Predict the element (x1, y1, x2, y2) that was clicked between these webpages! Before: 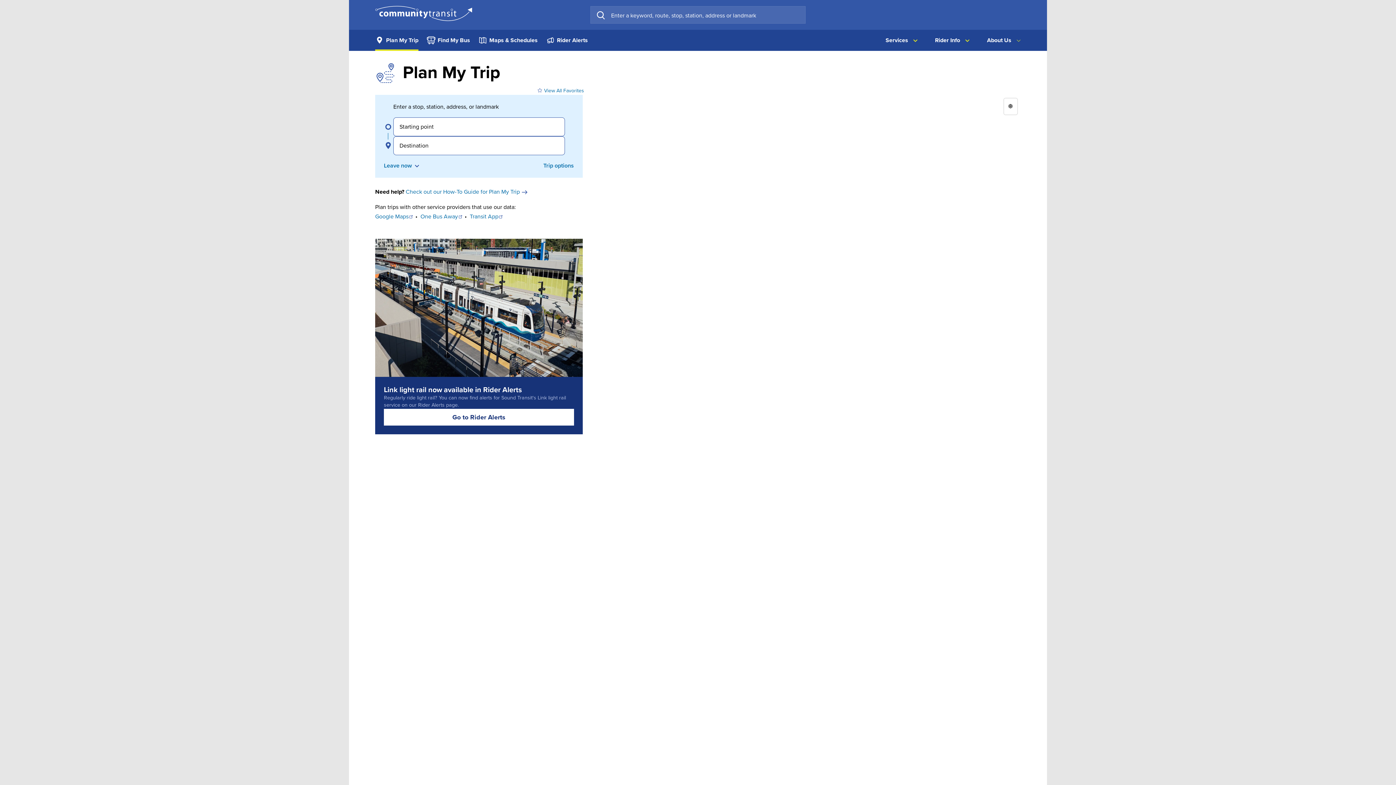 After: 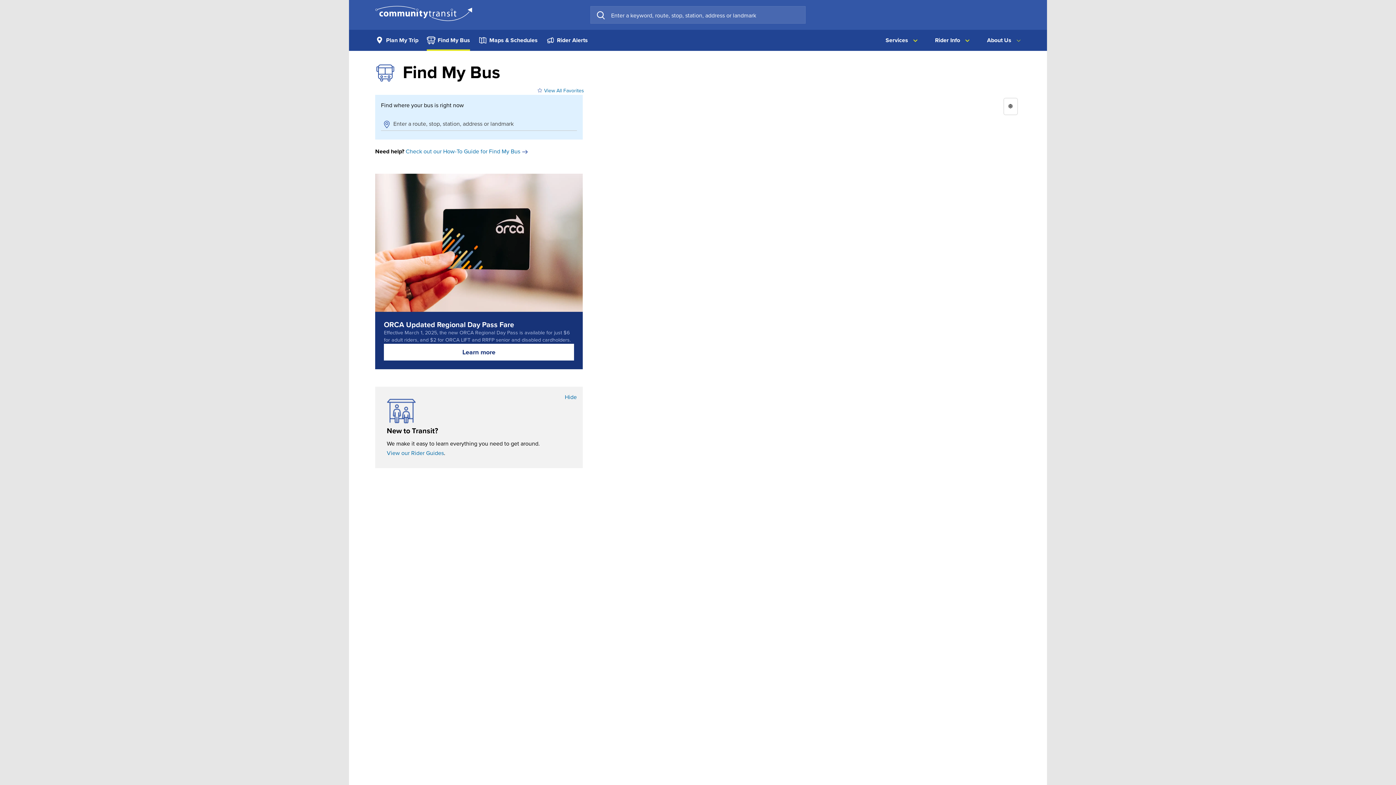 Action: bbox: (426, 32, 470, 48) label: Find My Bus